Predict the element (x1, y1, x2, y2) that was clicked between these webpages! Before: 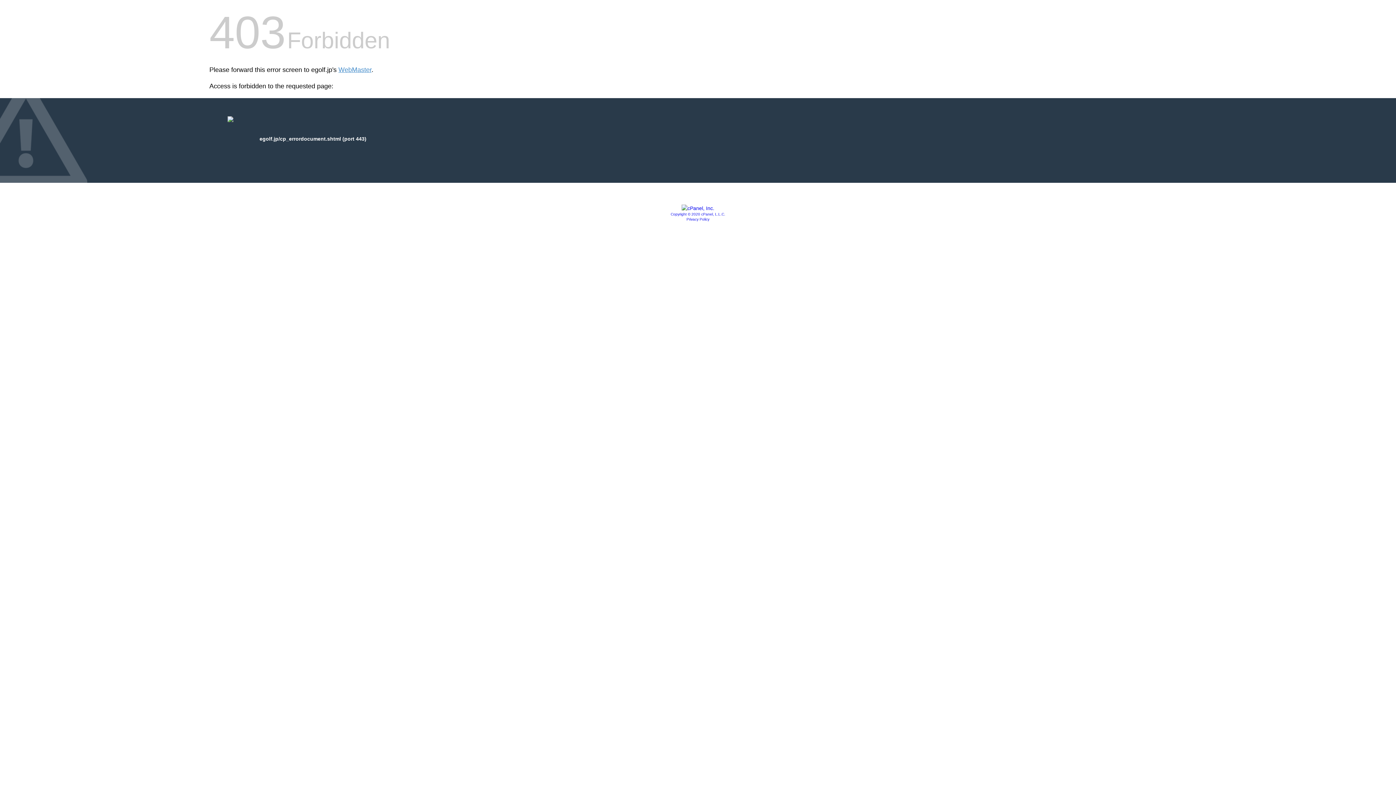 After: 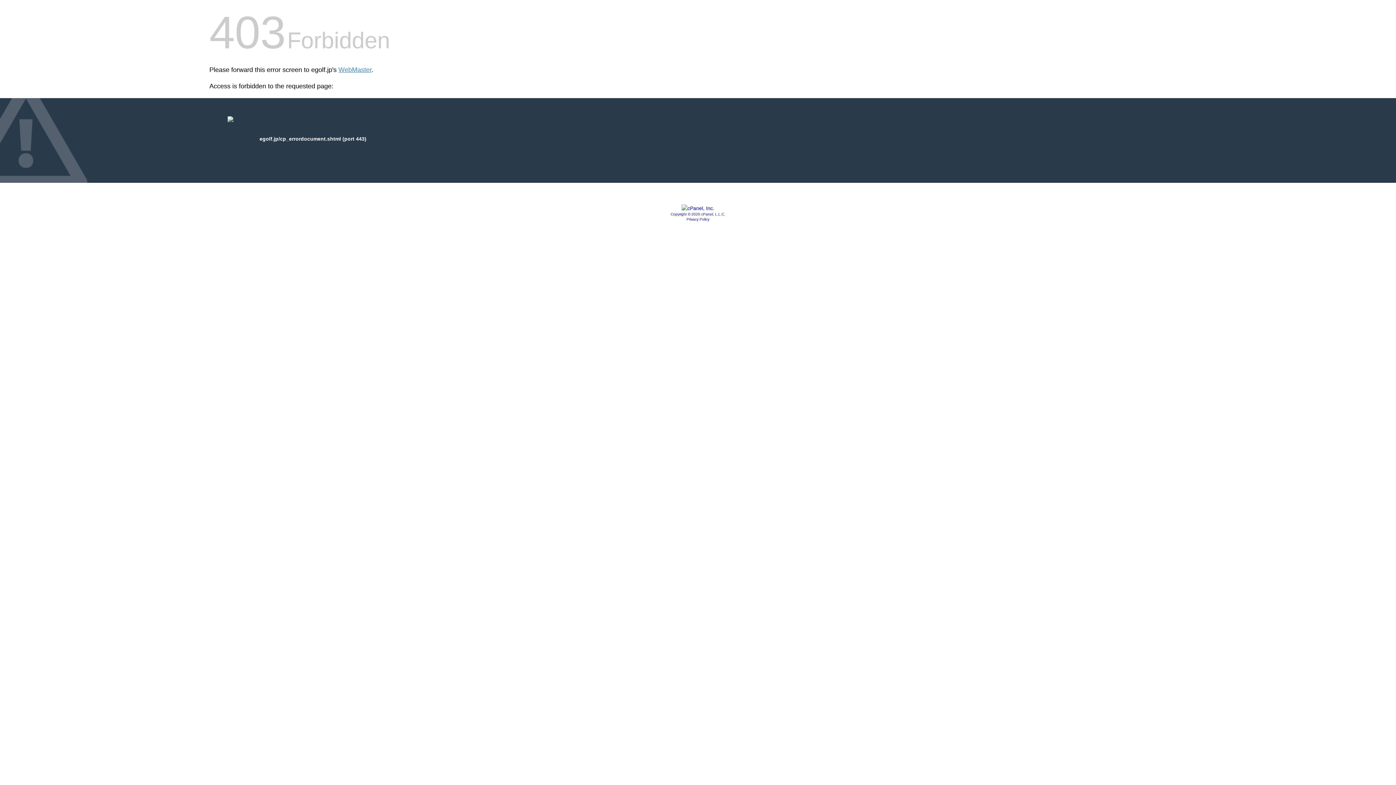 Action: bbox: (686, 217, 709, 221) label: Privacy Policy